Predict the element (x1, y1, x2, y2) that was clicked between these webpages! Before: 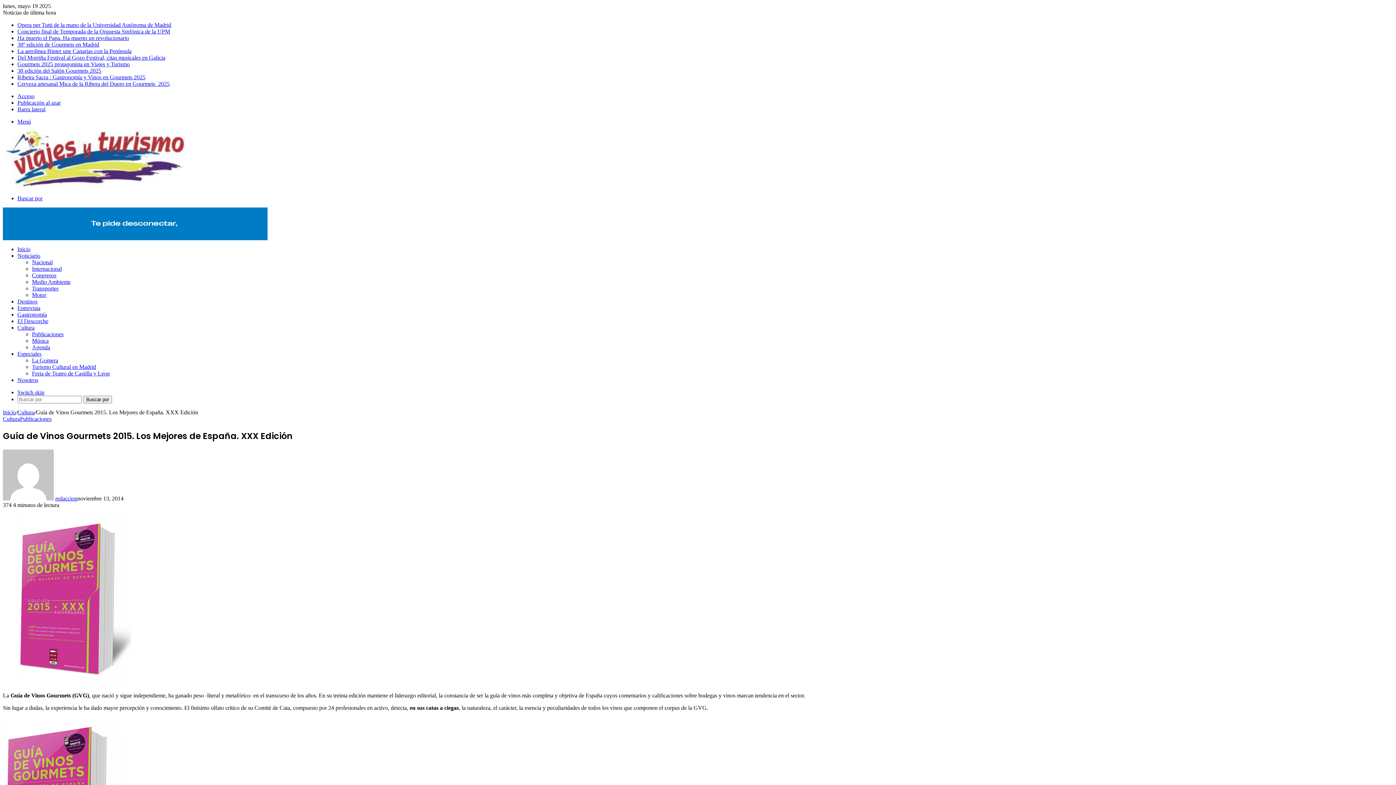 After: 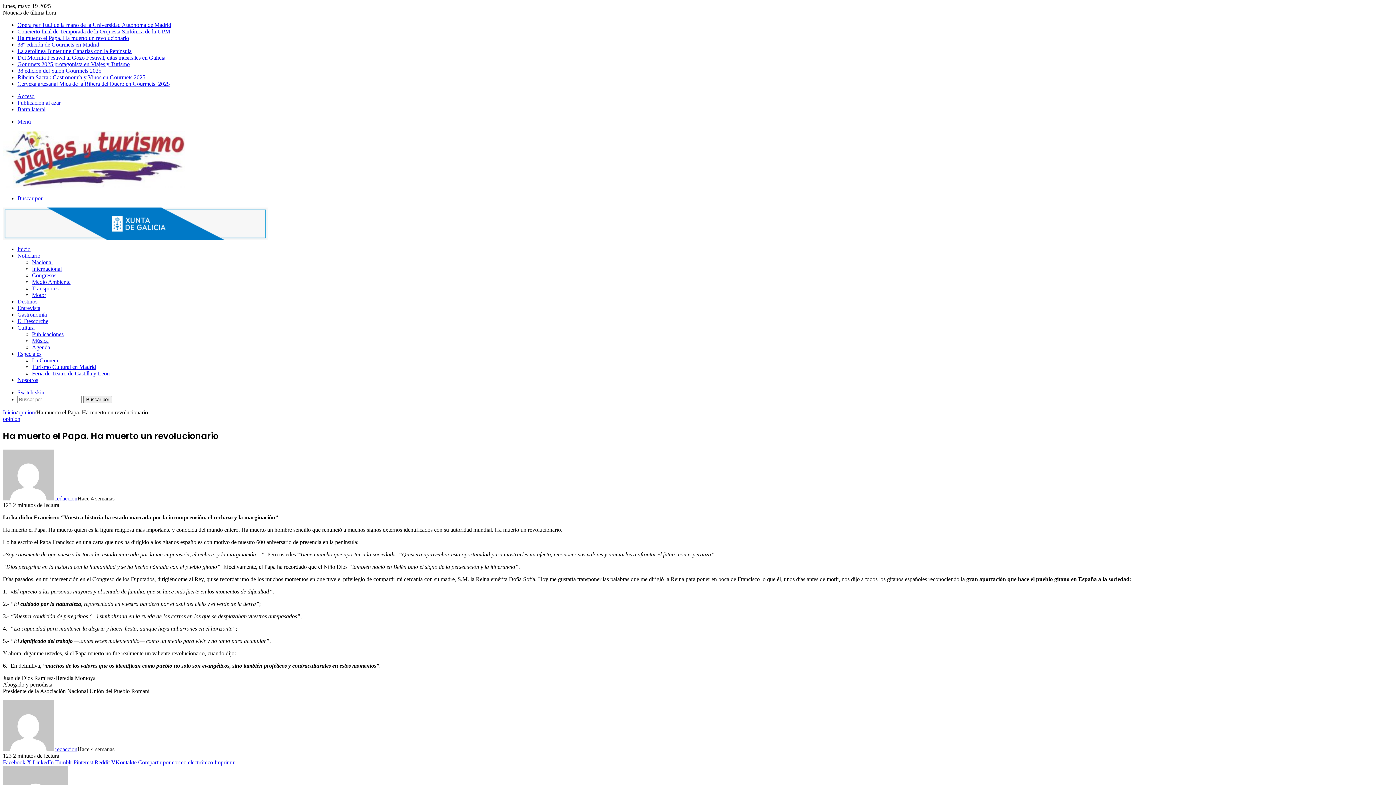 Action: bbox: (17, 34, 129, 41) label: Ha muerto el Papa. Ha muerto un revolucionario